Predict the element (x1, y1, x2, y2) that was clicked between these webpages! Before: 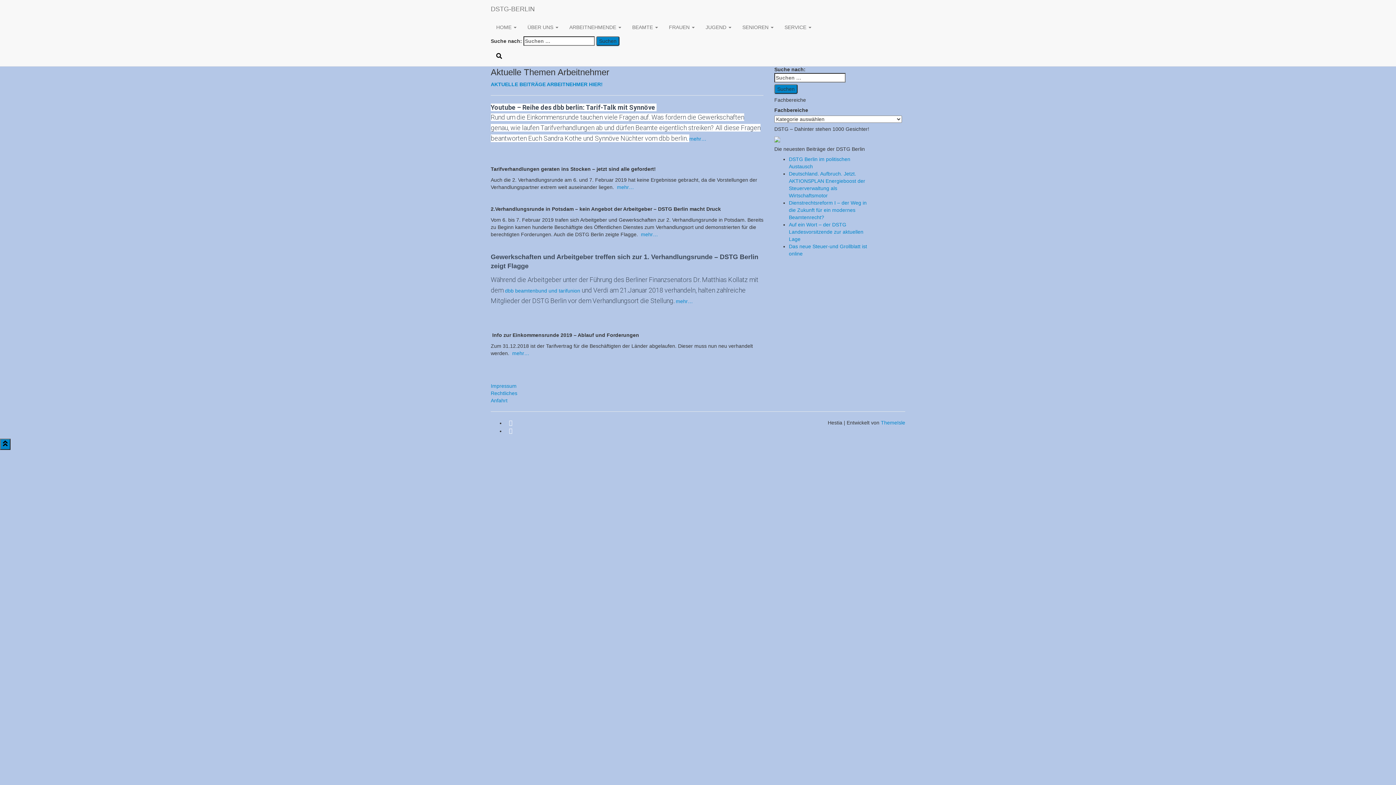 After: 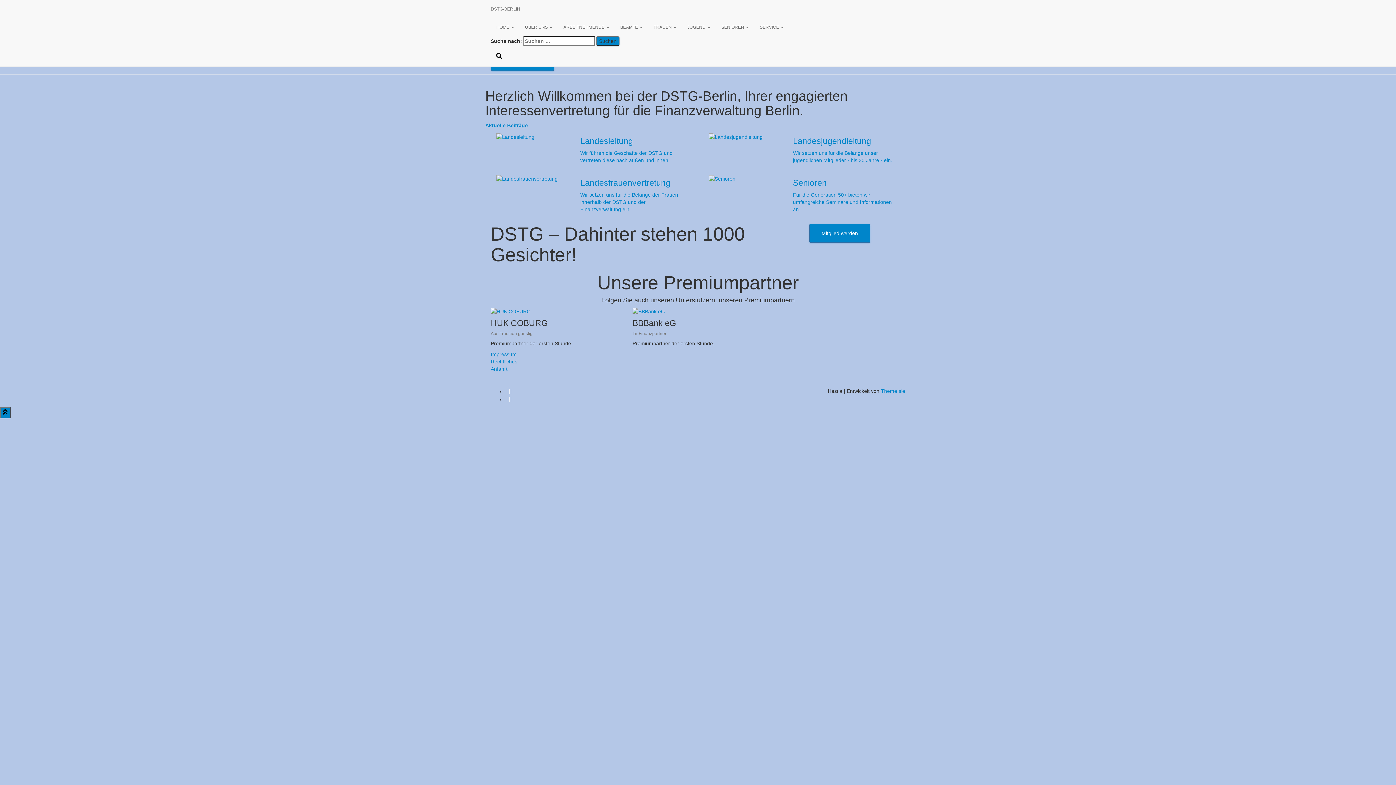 Action: label: DSTG-BERLIN bbox: (485, 0, 540, 18)